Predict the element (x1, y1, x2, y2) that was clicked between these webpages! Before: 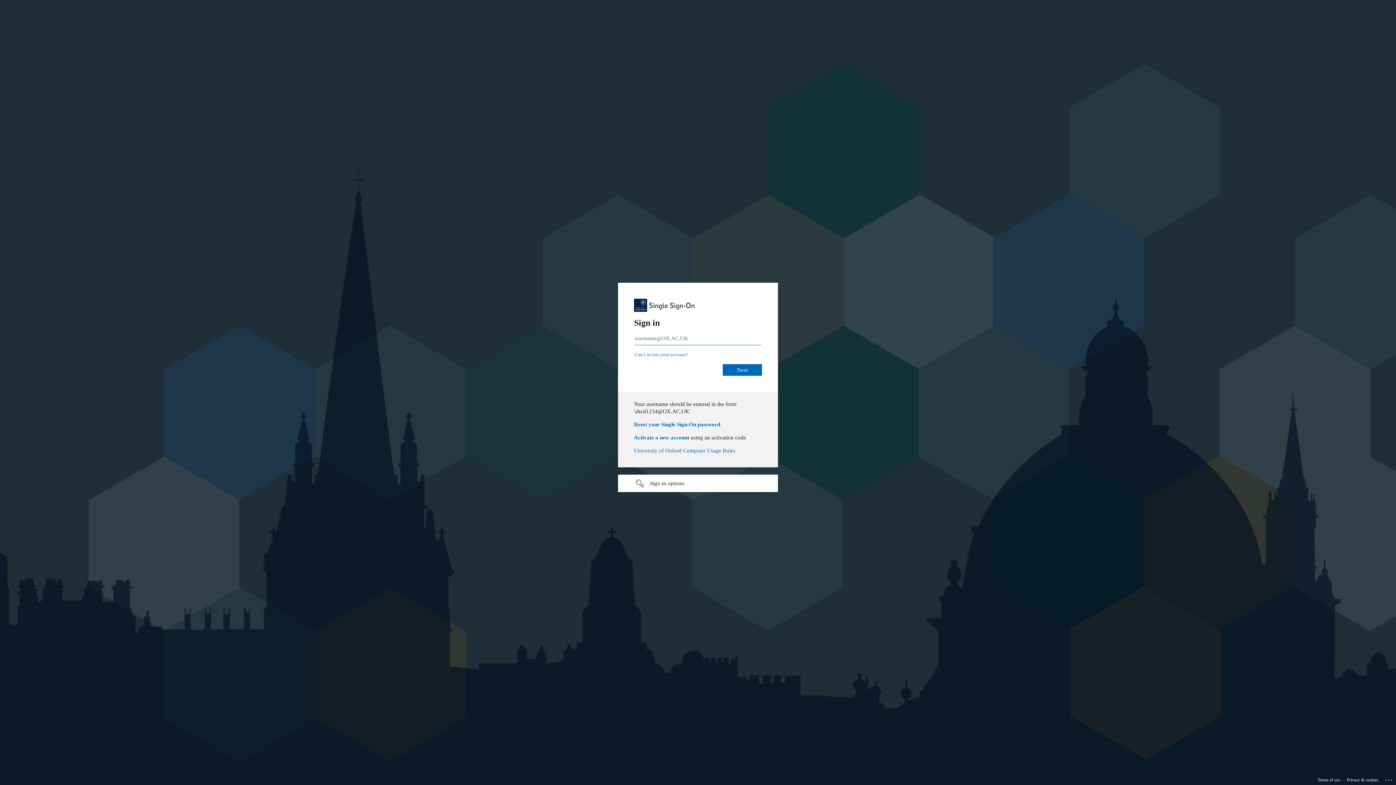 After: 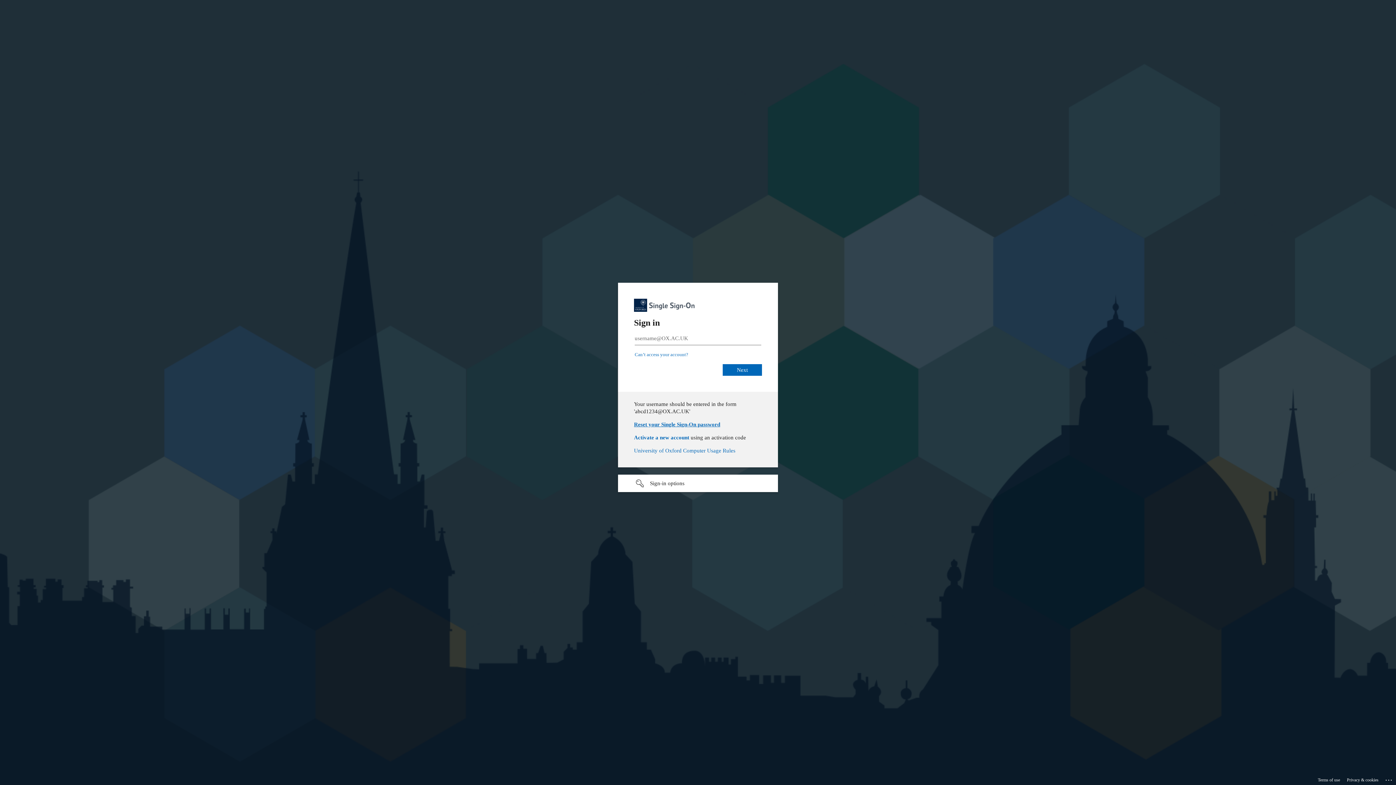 Action: bbox: (634, 421, 720, 427) label: Reset your Single Sign-On password